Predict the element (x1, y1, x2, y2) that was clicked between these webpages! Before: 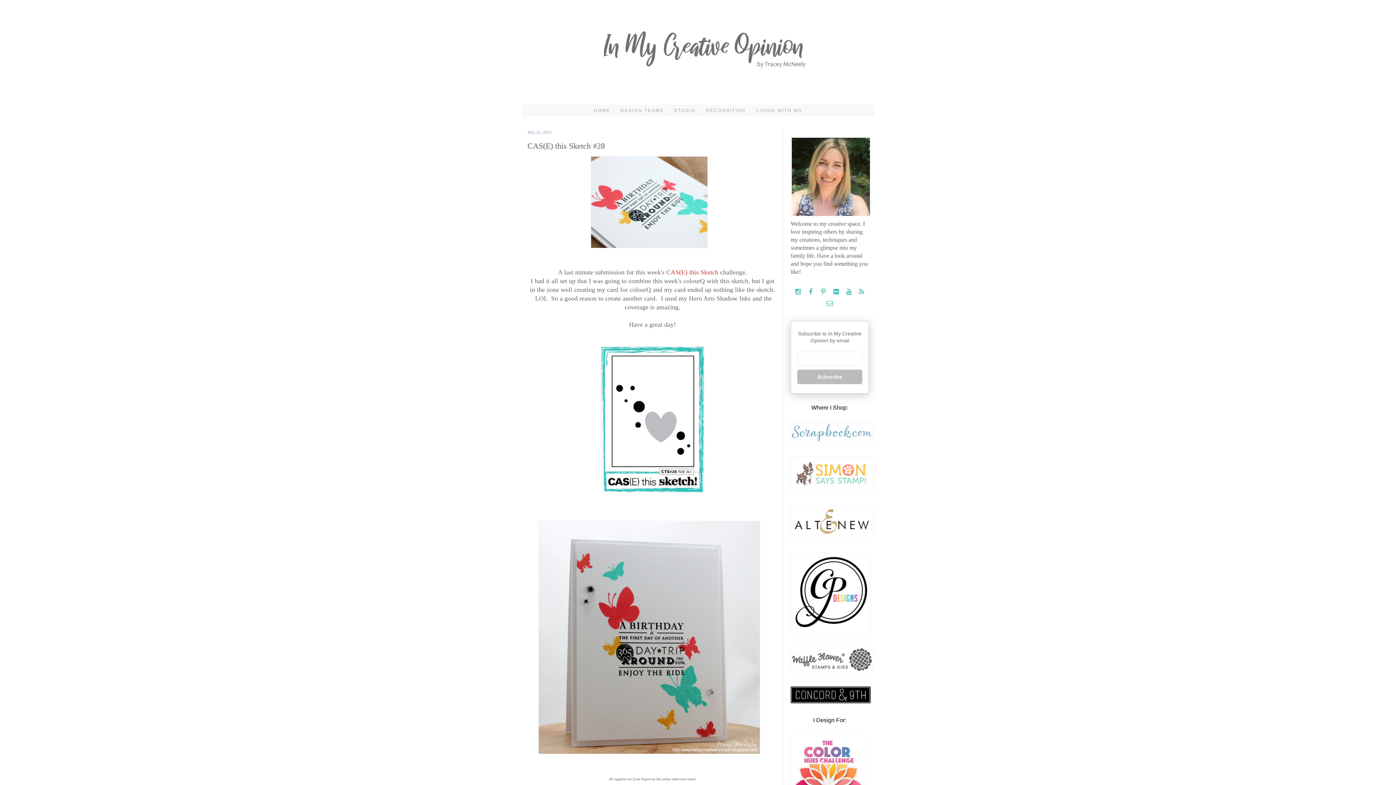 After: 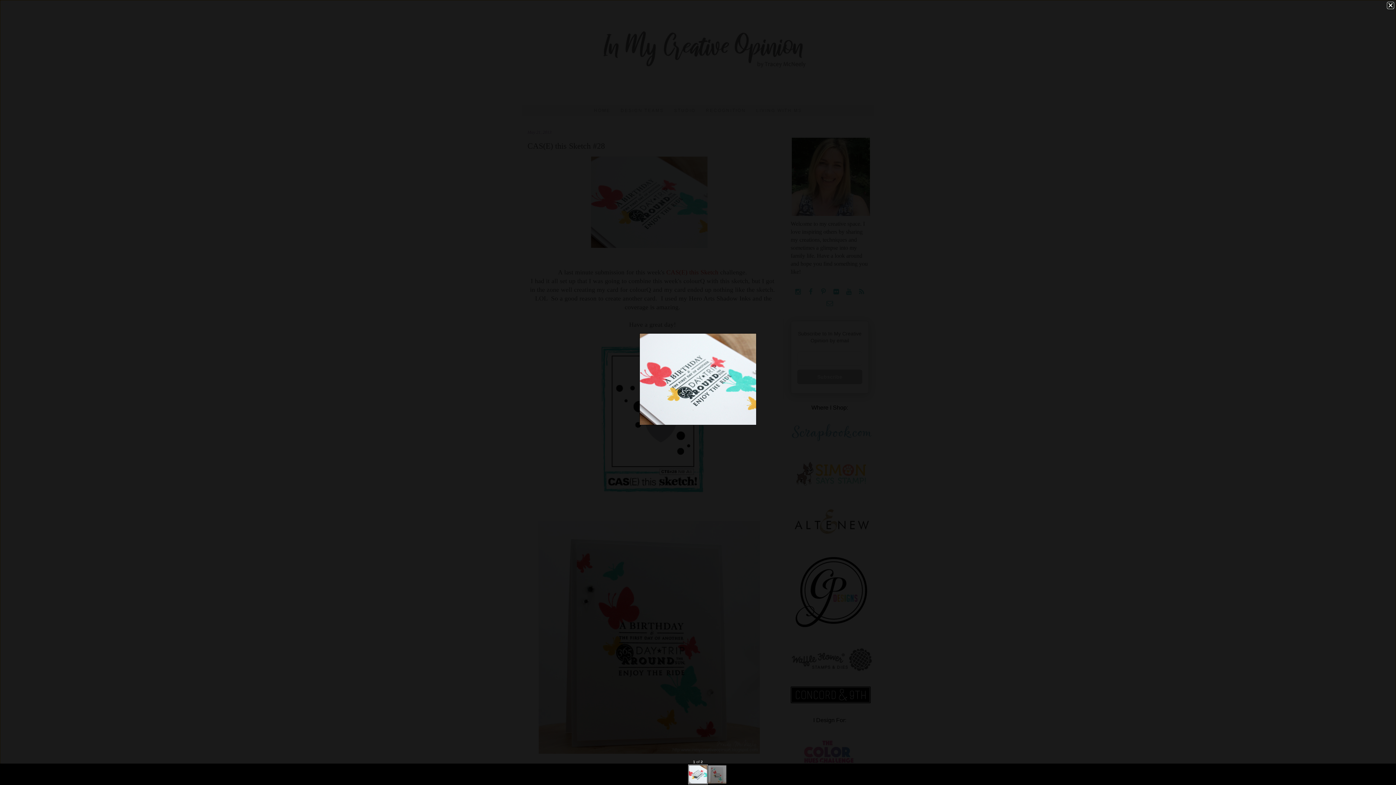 Action: bbox: (590, 242, 708, 249)